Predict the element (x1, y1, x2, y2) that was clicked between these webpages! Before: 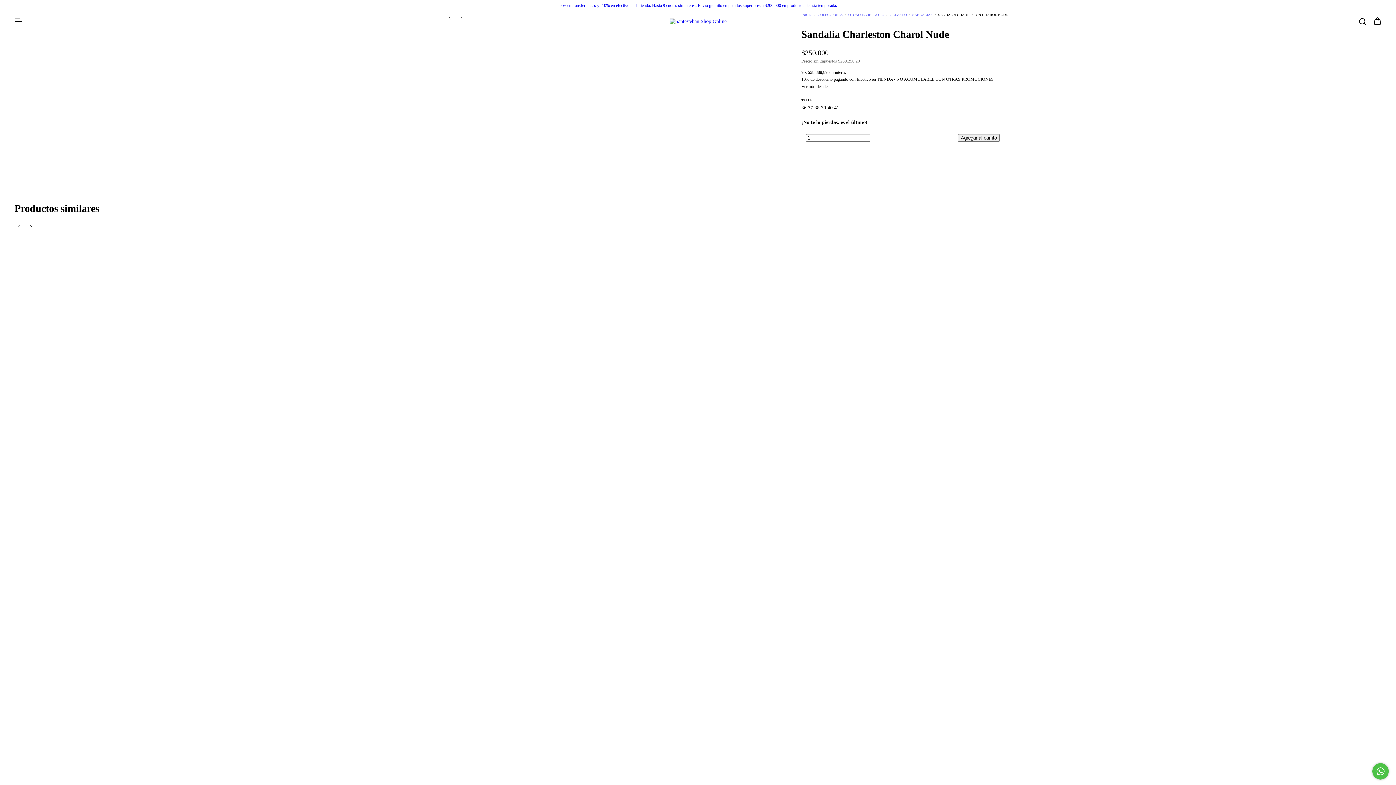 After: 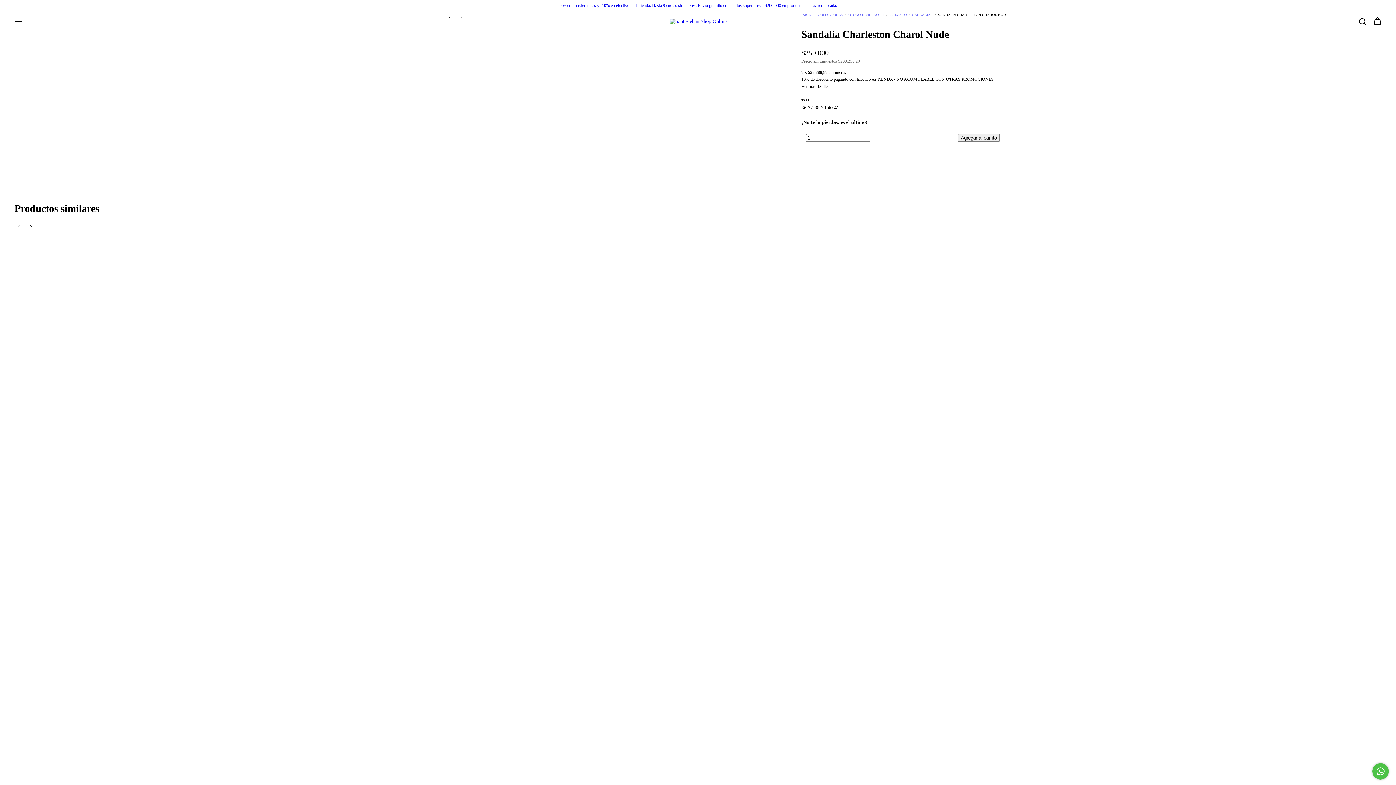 Action: label: Menú bbox: (14, 19, 21, 24)